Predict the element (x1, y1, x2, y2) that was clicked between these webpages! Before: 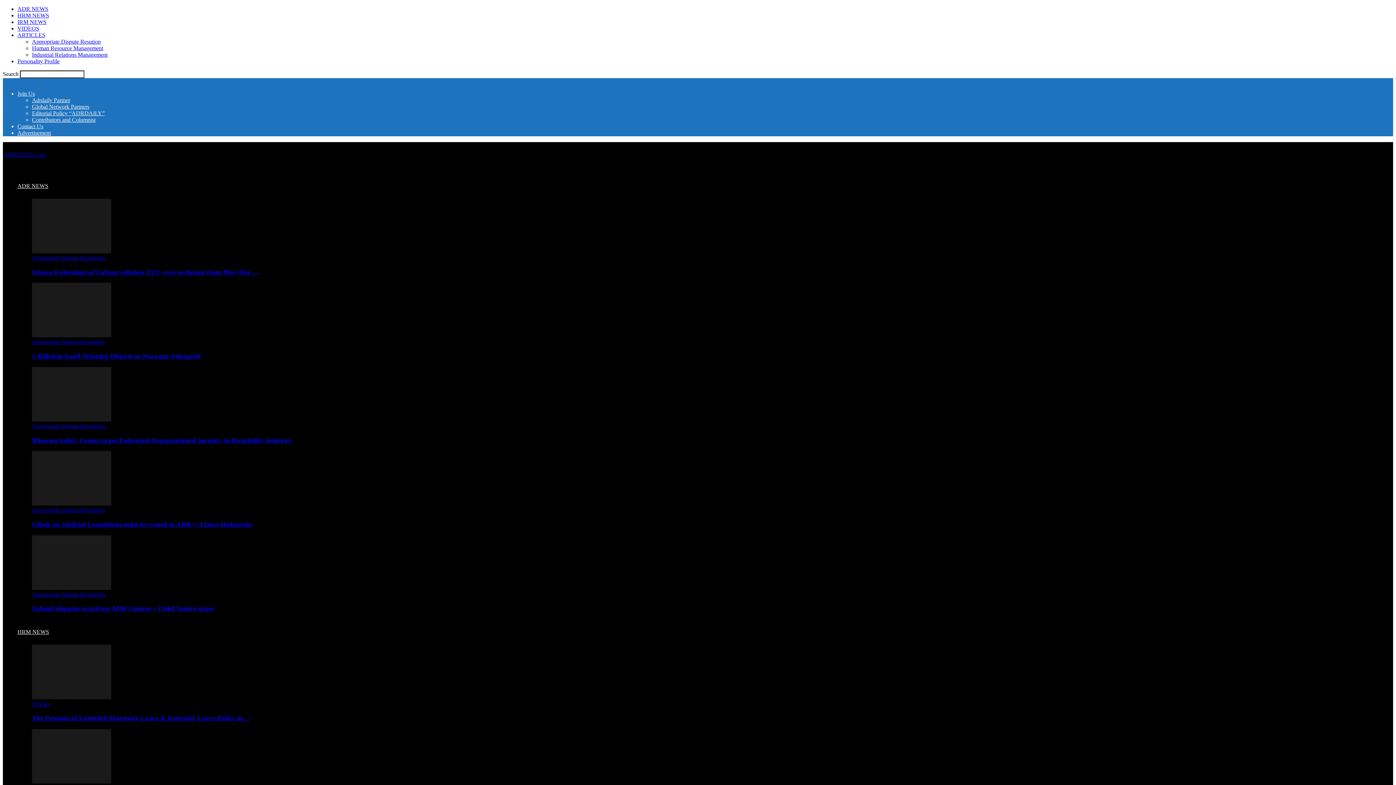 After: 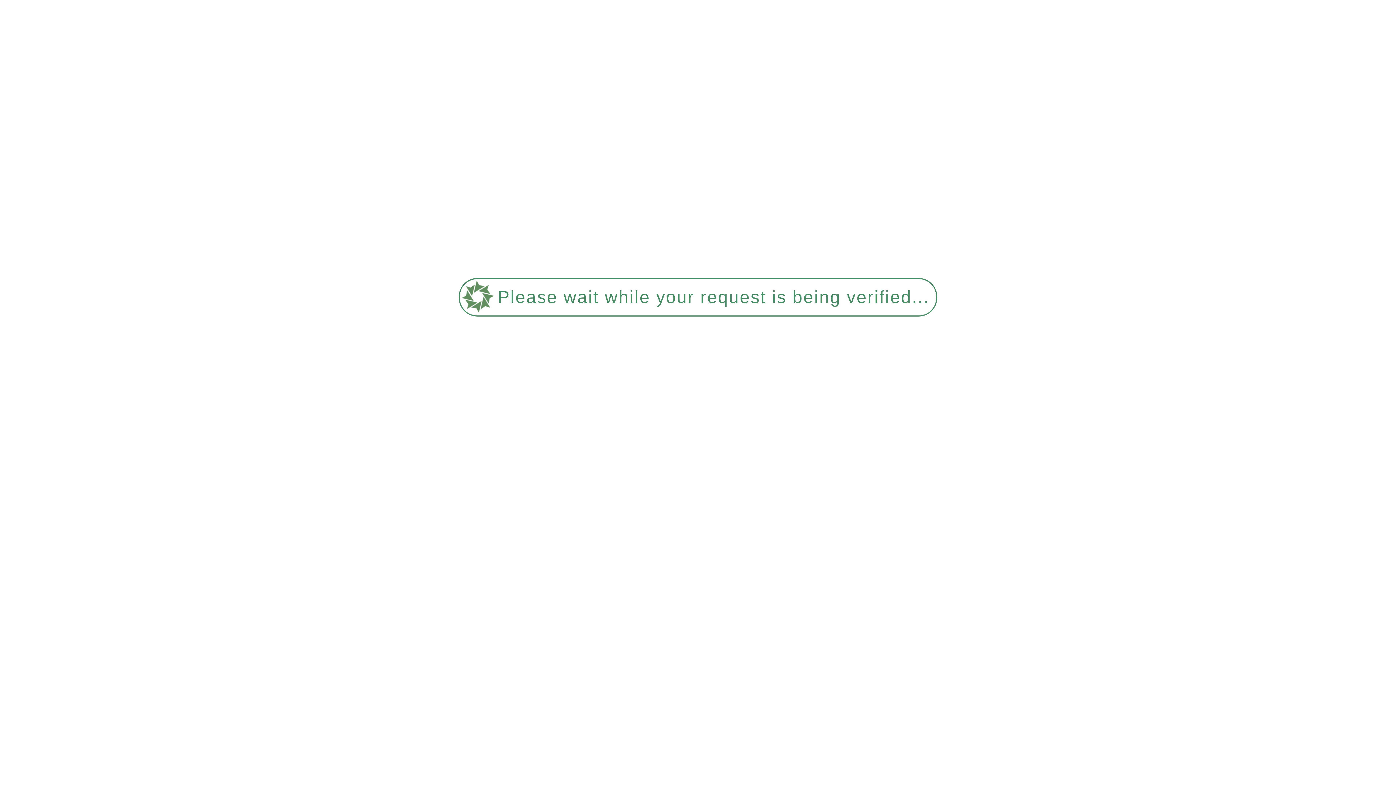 Action: bbox: (32, 268, 258, 275) label: Ghana Federation of Labour rebukes TUC over exclusion from May Day…